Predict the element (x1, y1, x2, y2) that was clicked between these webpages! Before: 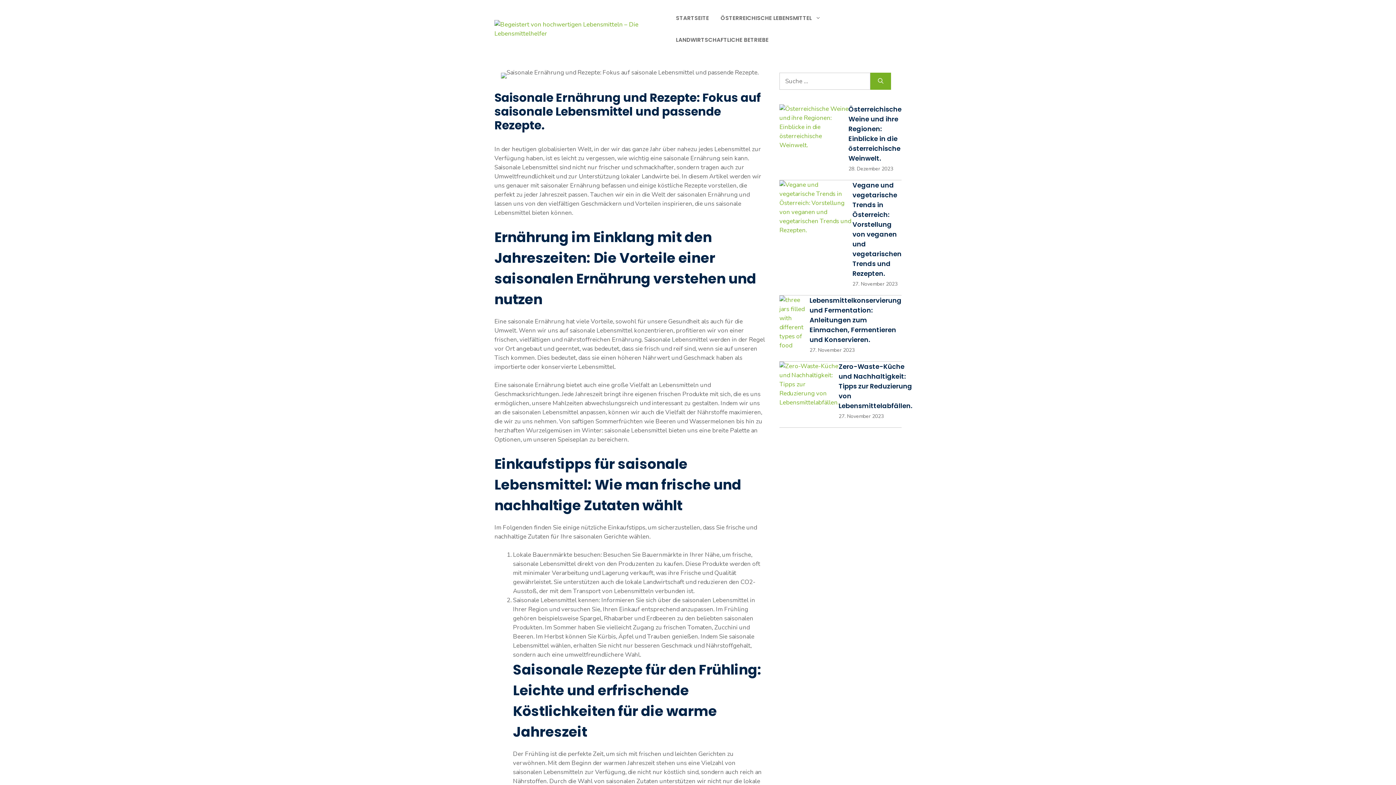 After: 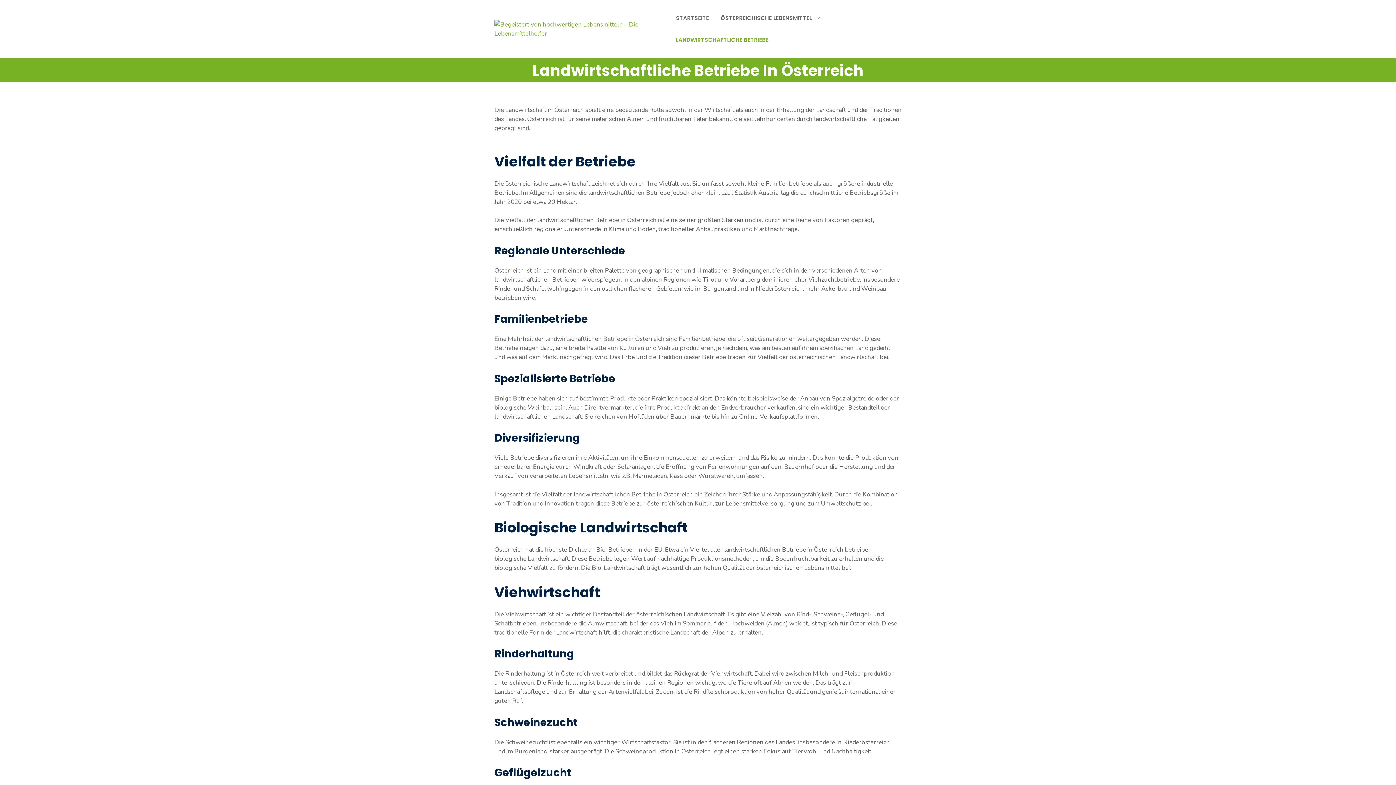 Action: label: LANDWIRTSCHAFTLICHE BETRIEBE bbox: (670, 29, 774, 50)